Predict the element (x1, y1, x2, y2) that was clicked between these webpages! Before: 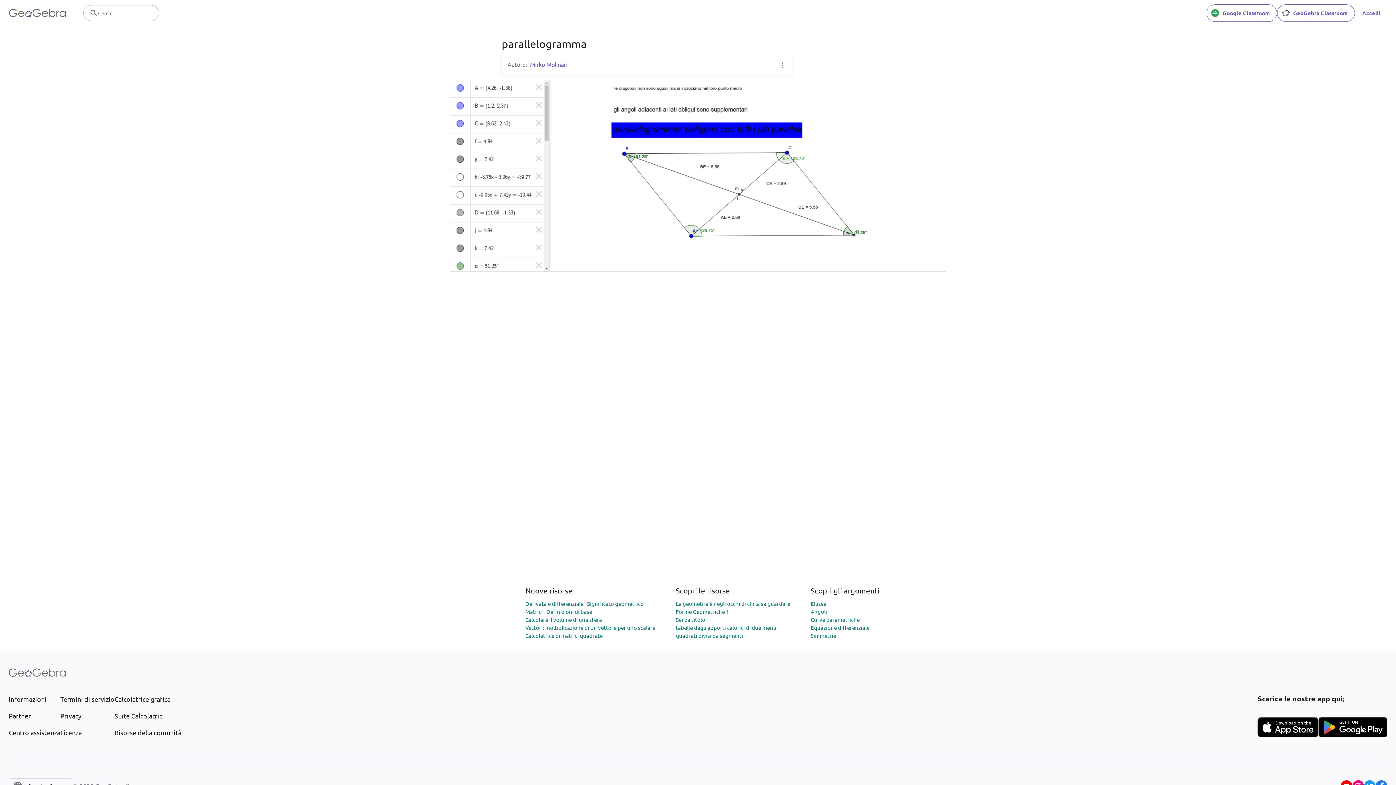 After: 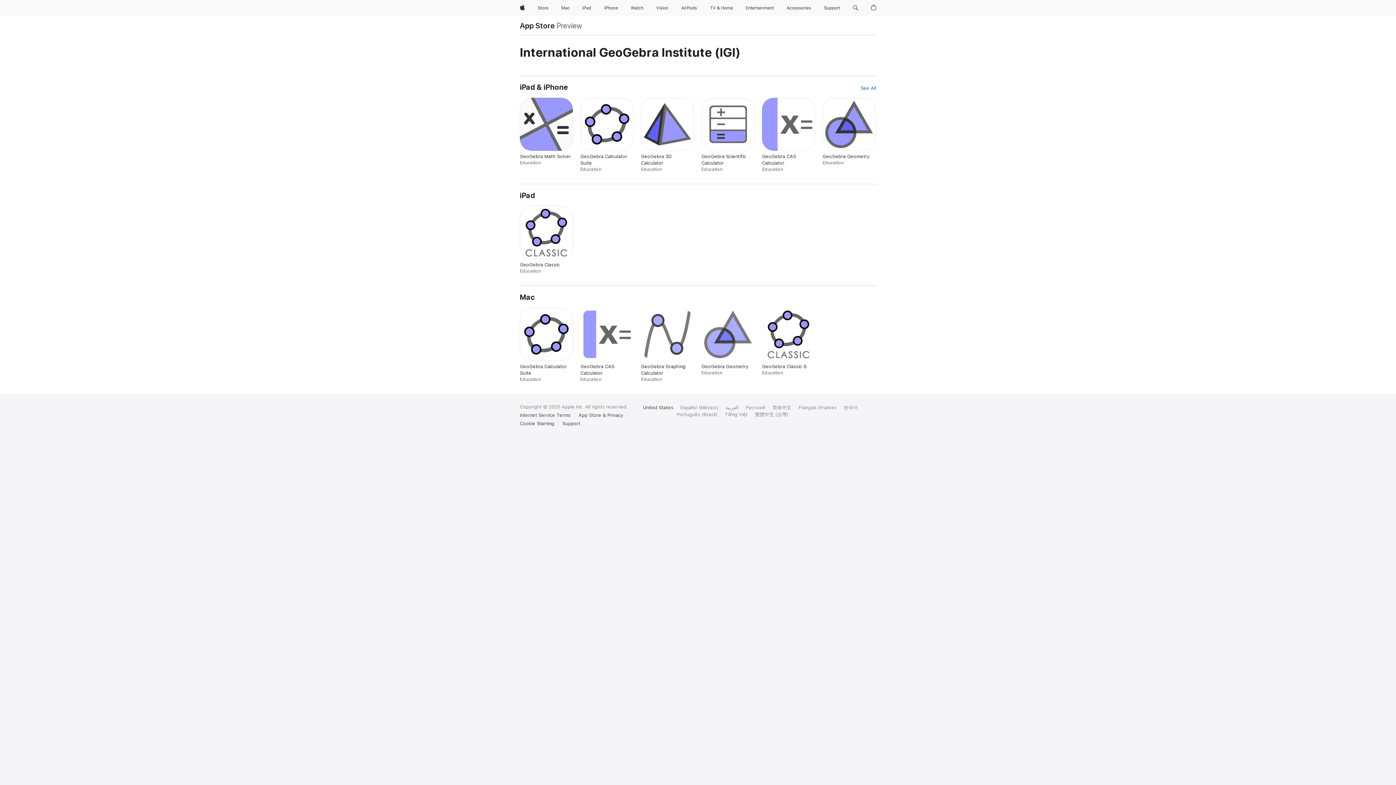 Action: bbox: (1257, 717, 1318, 737)